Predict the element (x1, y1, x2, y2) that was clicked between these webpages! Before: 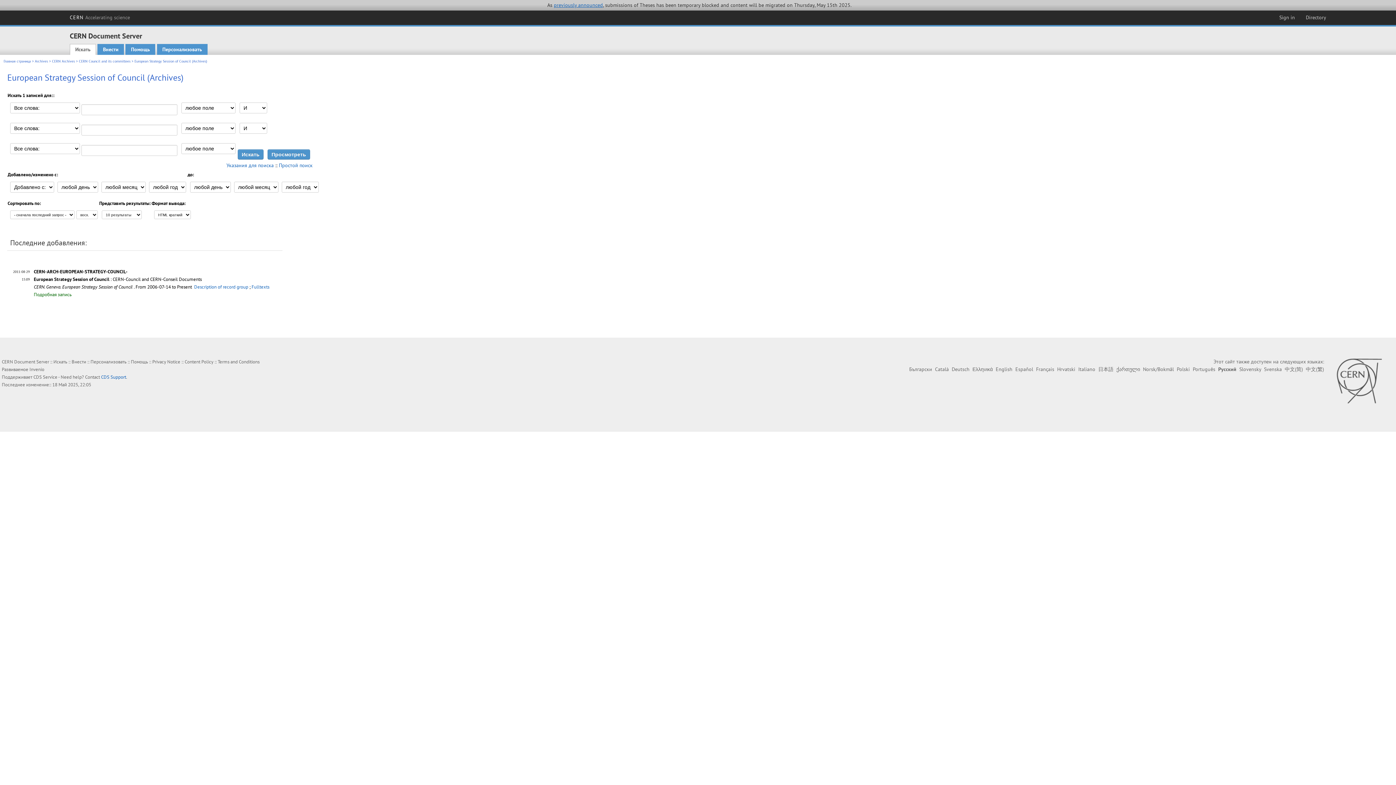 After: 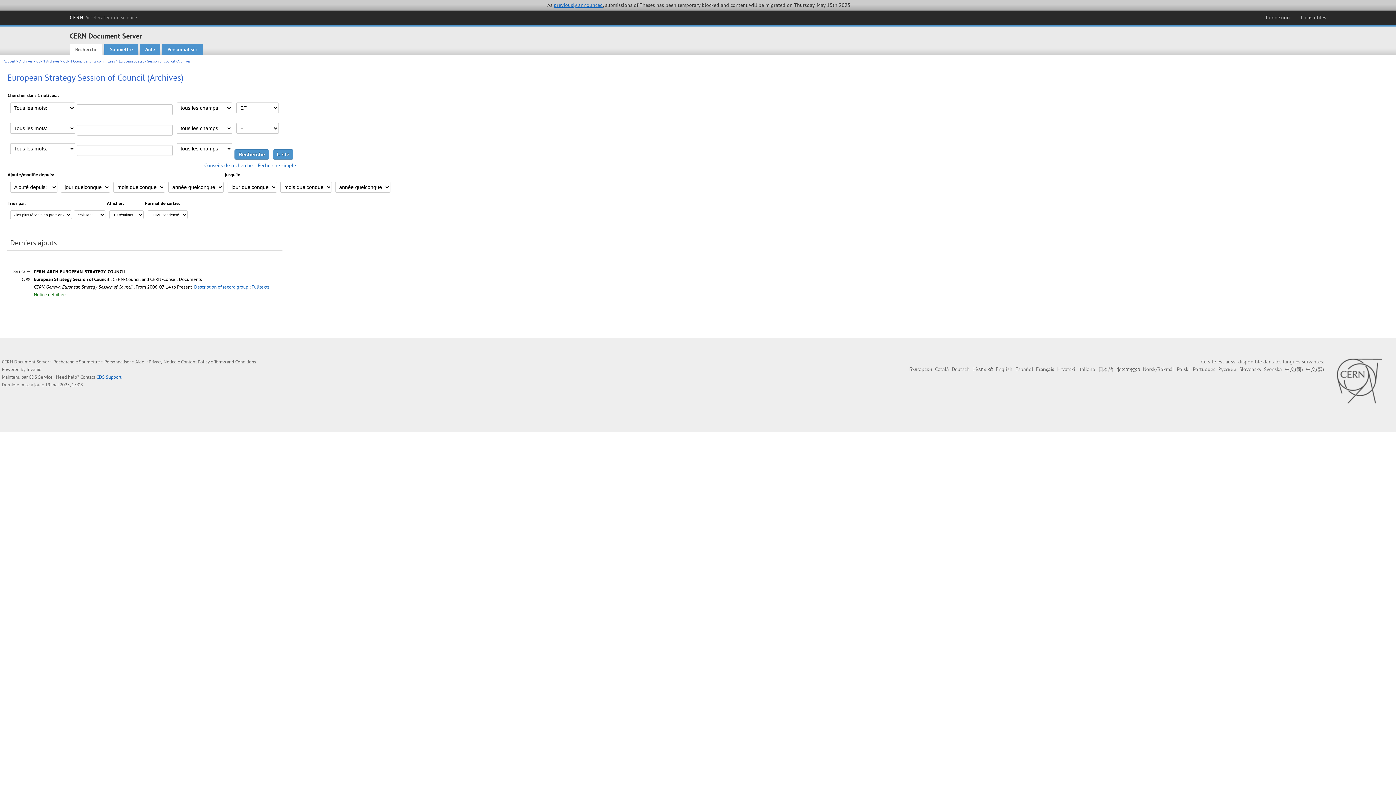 Action: label: Français bbox: (1036, 366, 1054, 372)